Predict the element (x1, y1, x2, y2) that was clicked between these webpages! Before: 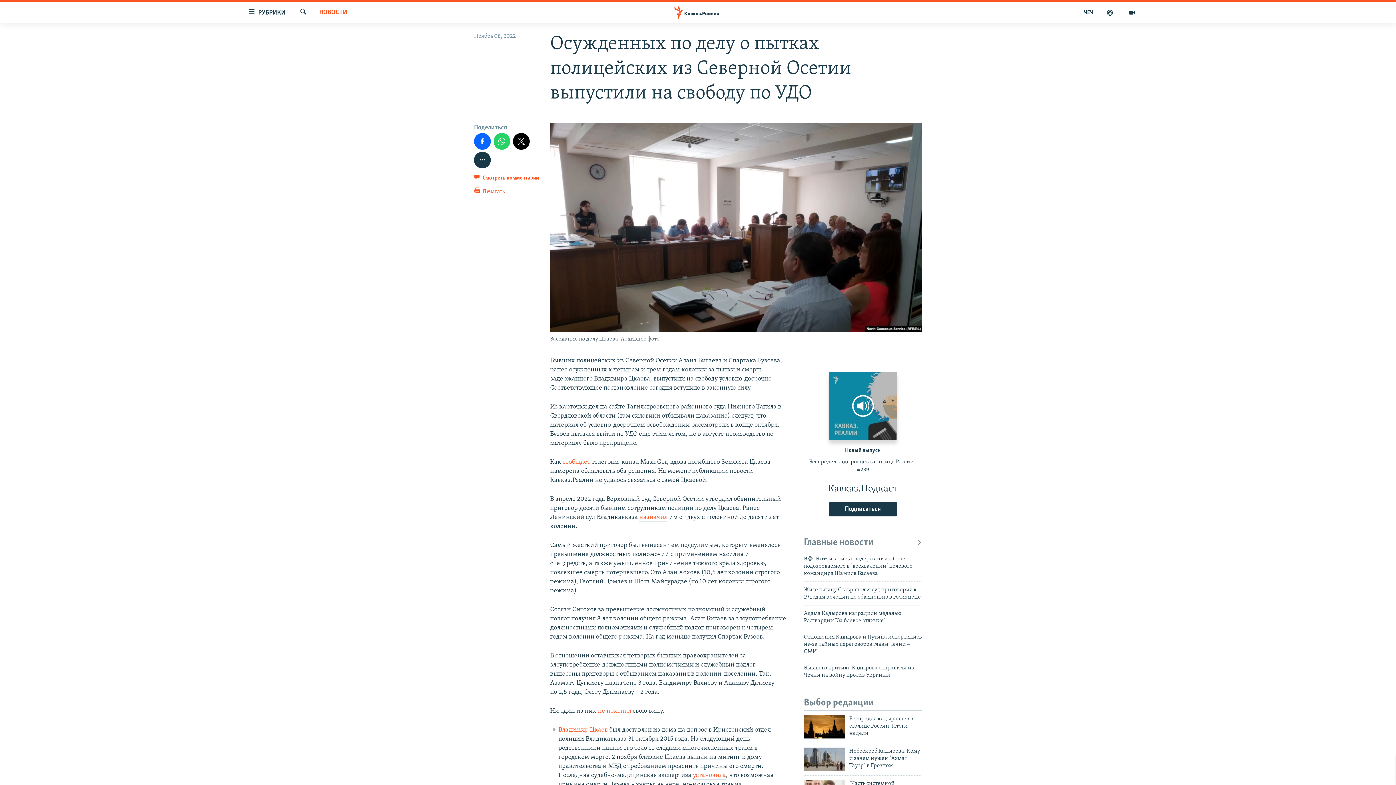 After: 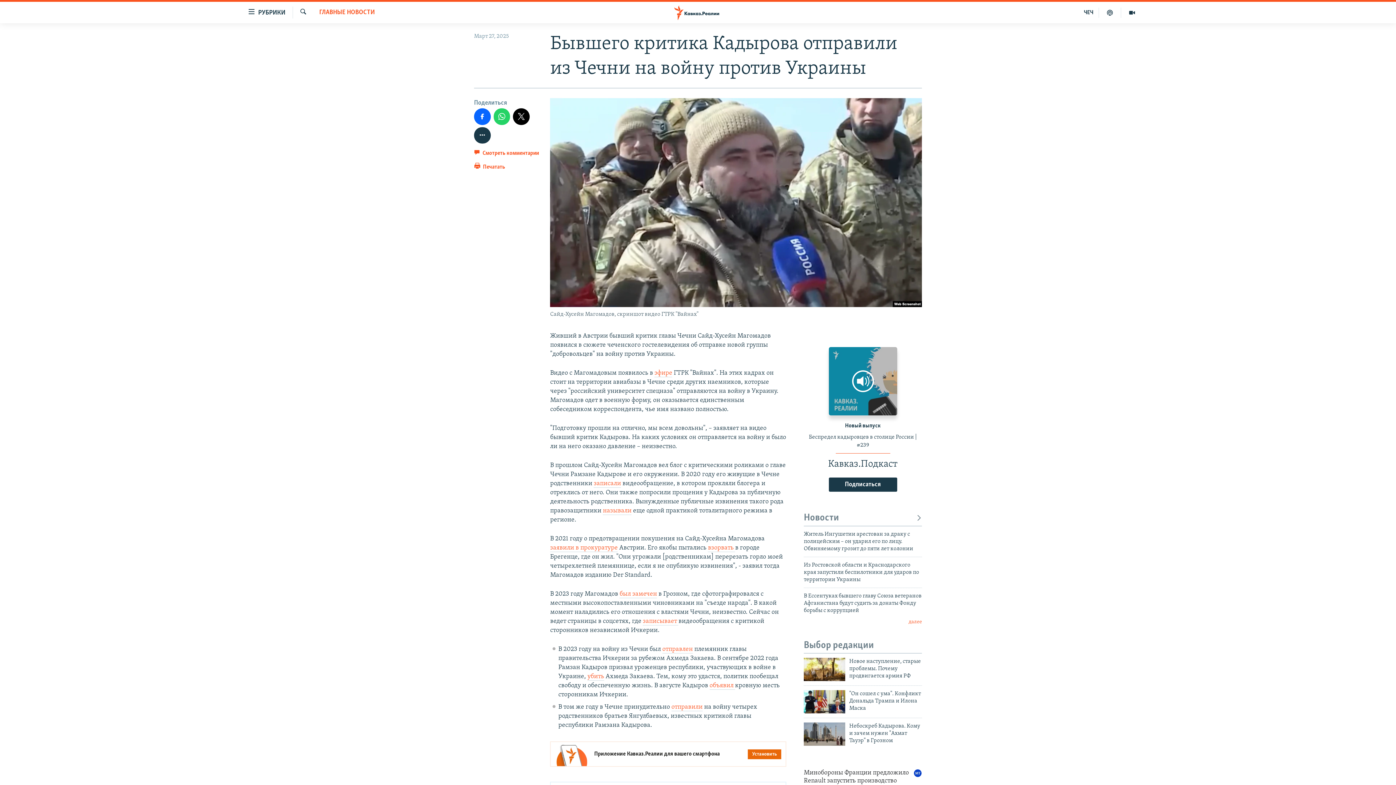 Action: bbox: (804, 664, 922, 683) label: Бывшего критика Кадырова отправили из Чечни на войну против Украины